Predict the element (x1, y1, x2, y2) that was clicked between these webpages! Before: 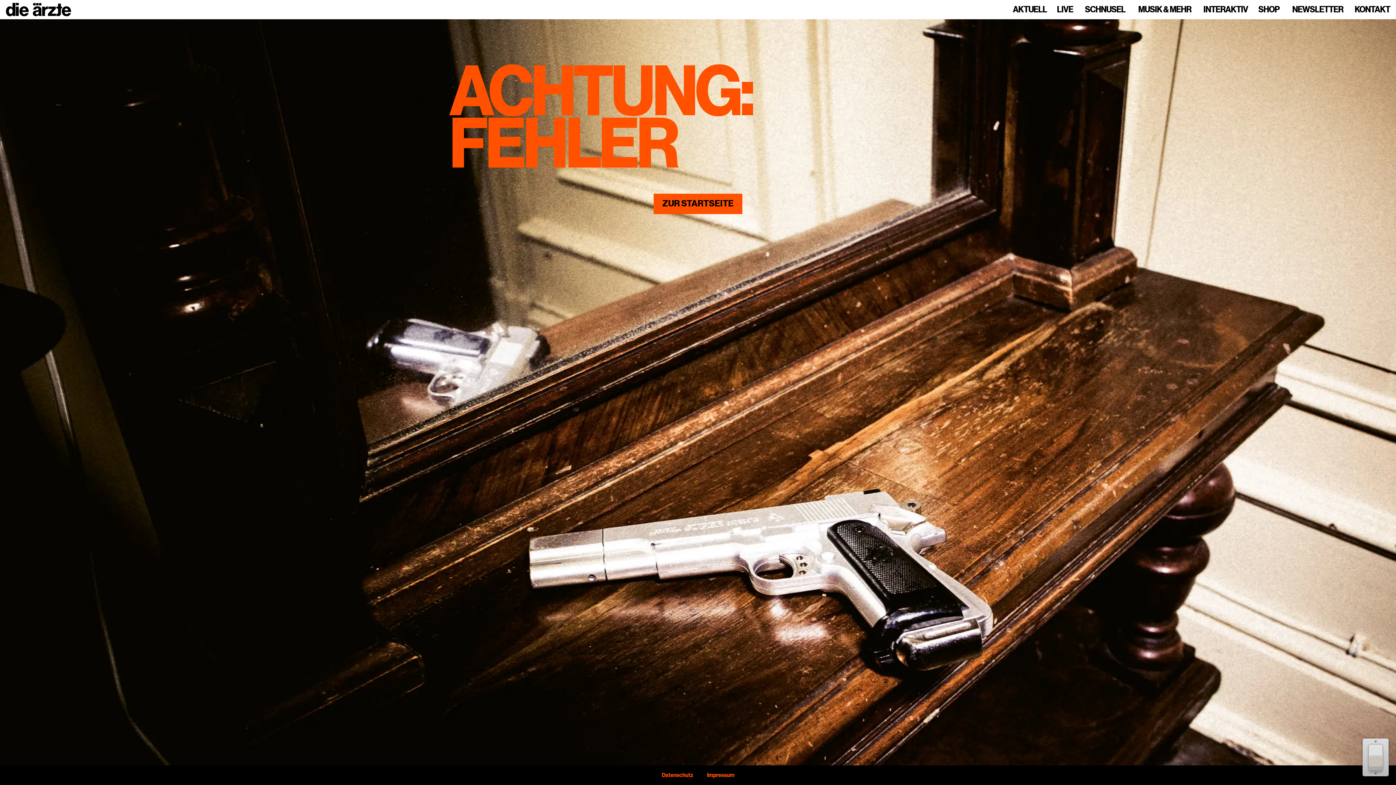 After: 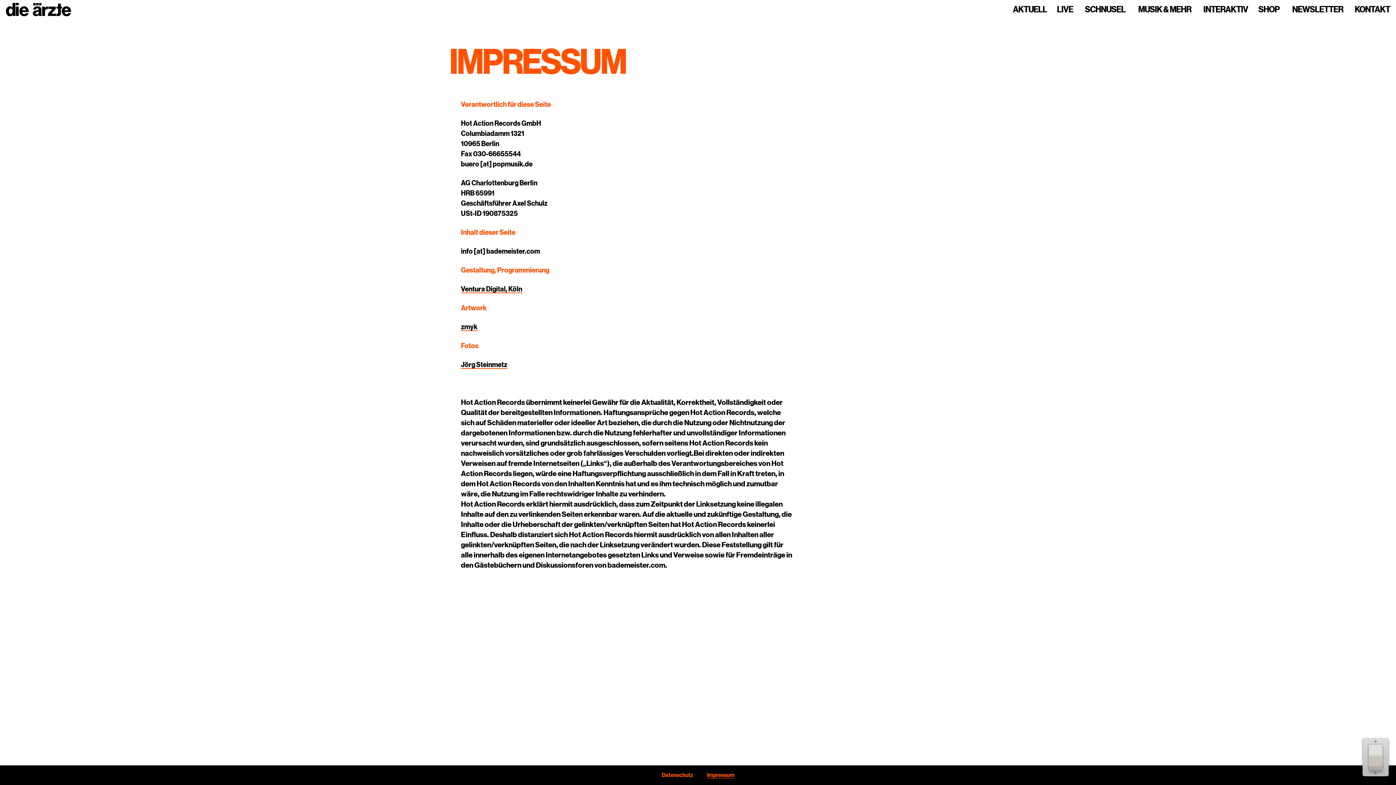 Action: bbox: (707, 772, 734, 778) label: Impressum